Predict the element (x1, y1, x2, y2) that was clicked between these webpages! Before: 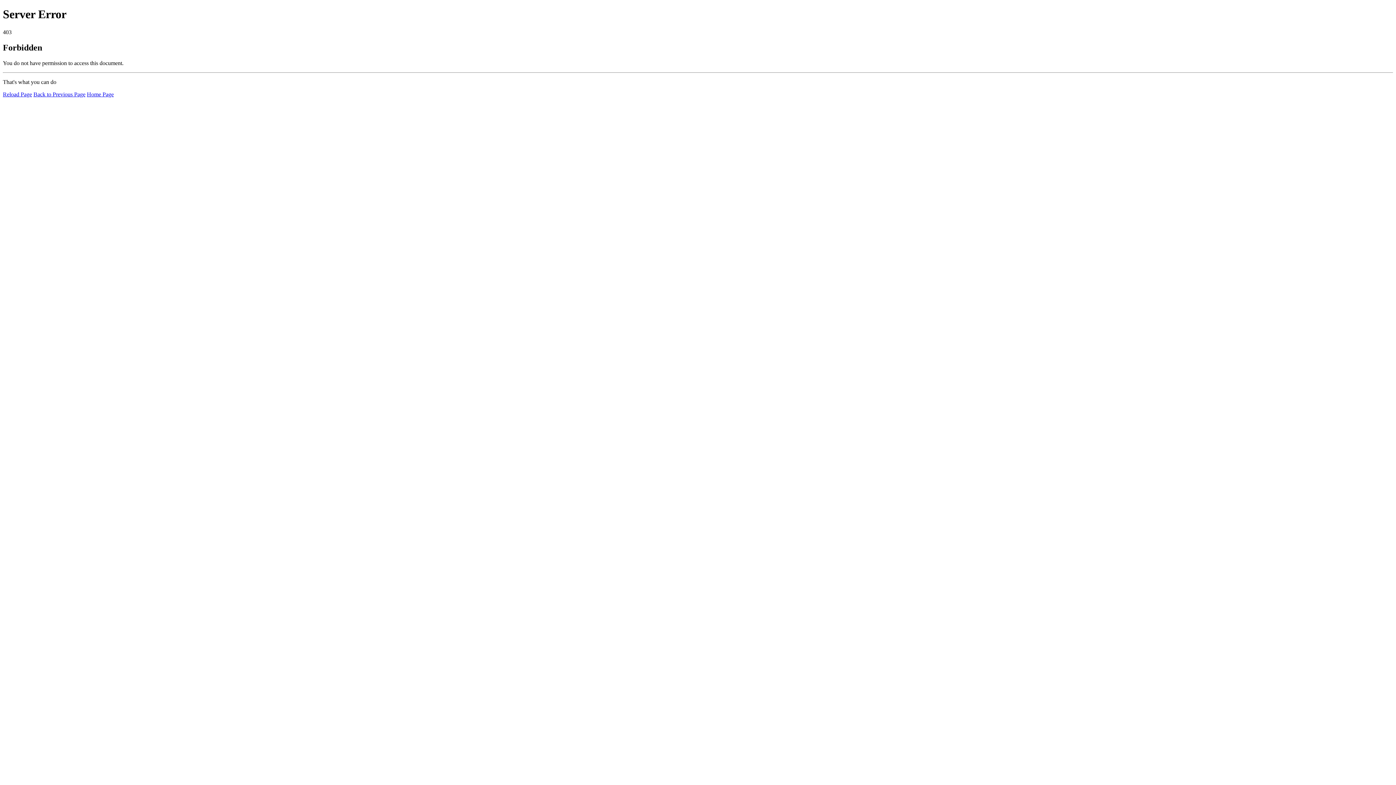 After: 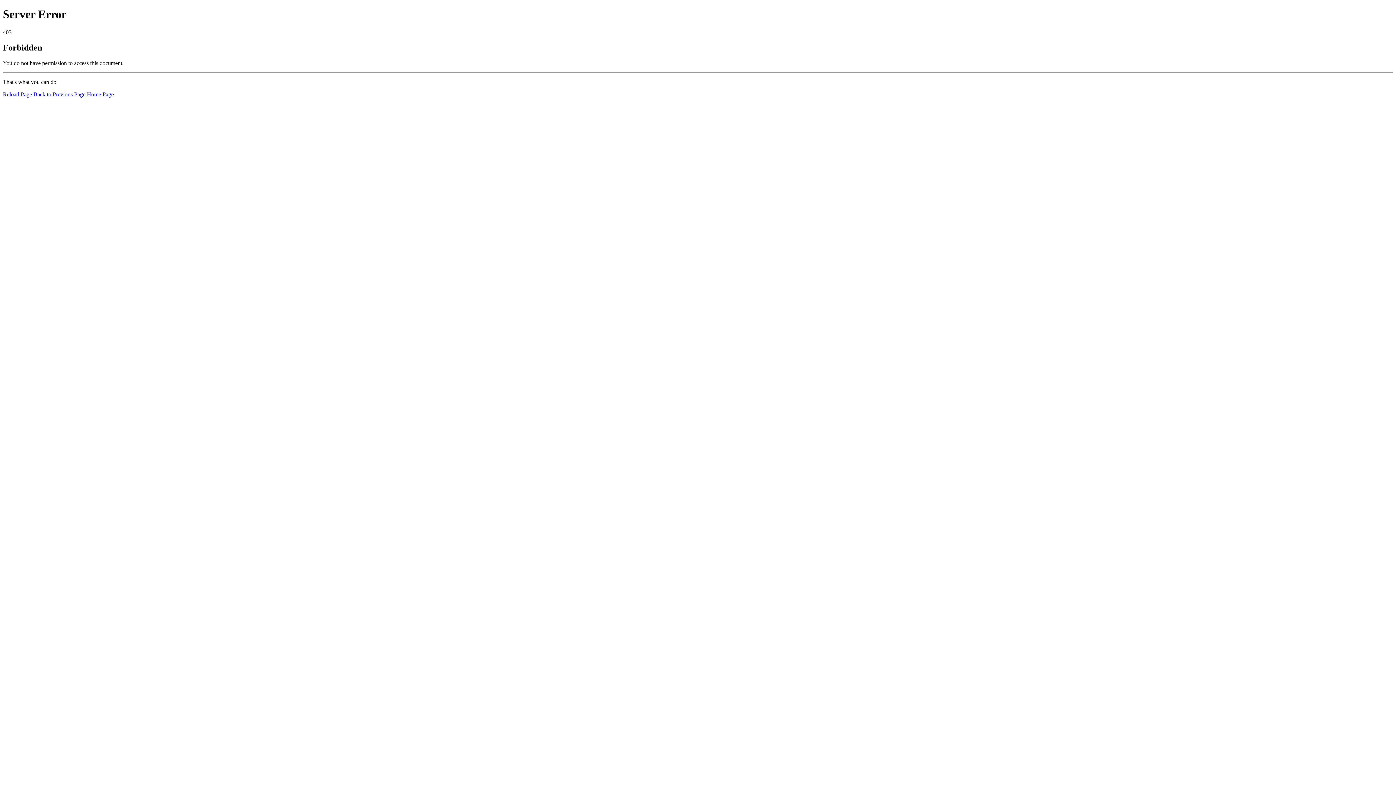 Action: bbox: (86, 91, 113, 97) label: Home Page